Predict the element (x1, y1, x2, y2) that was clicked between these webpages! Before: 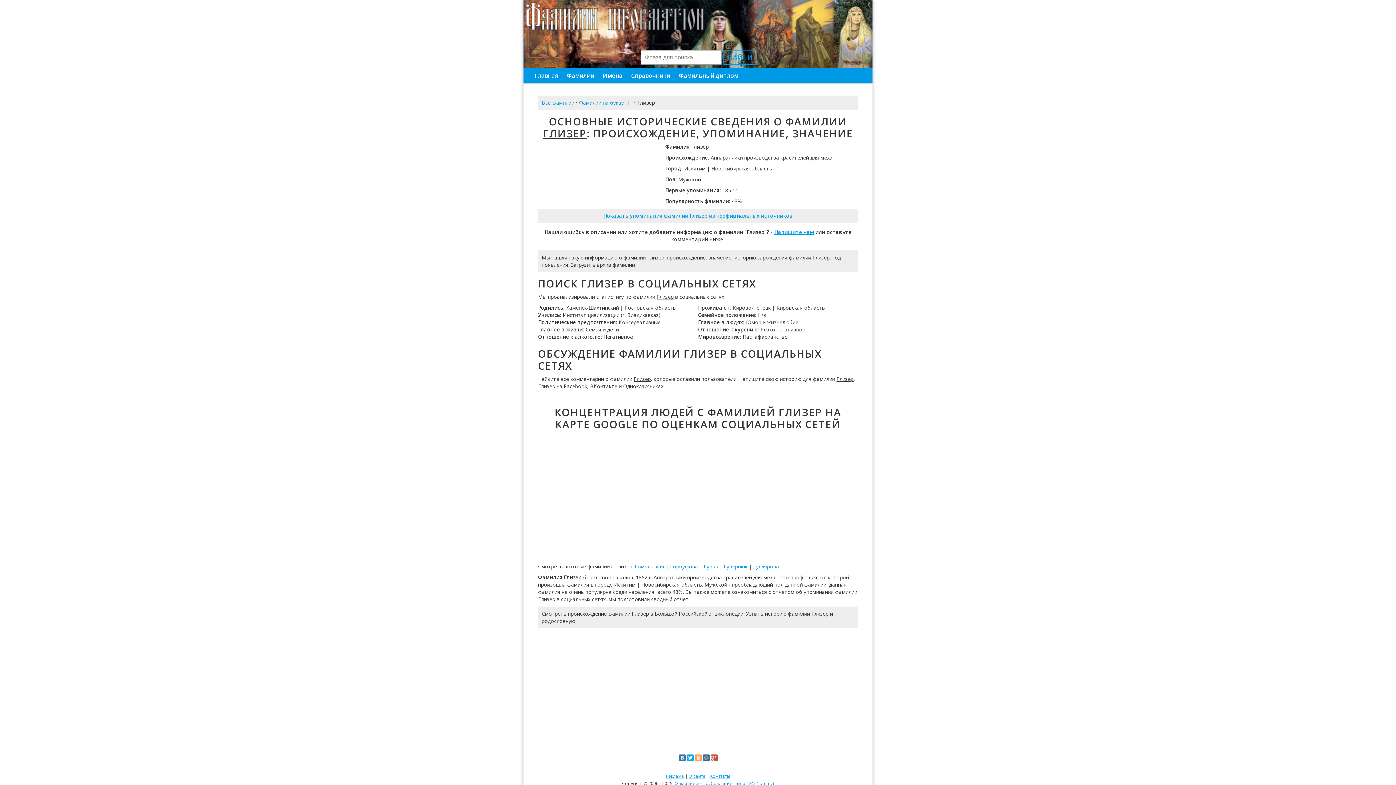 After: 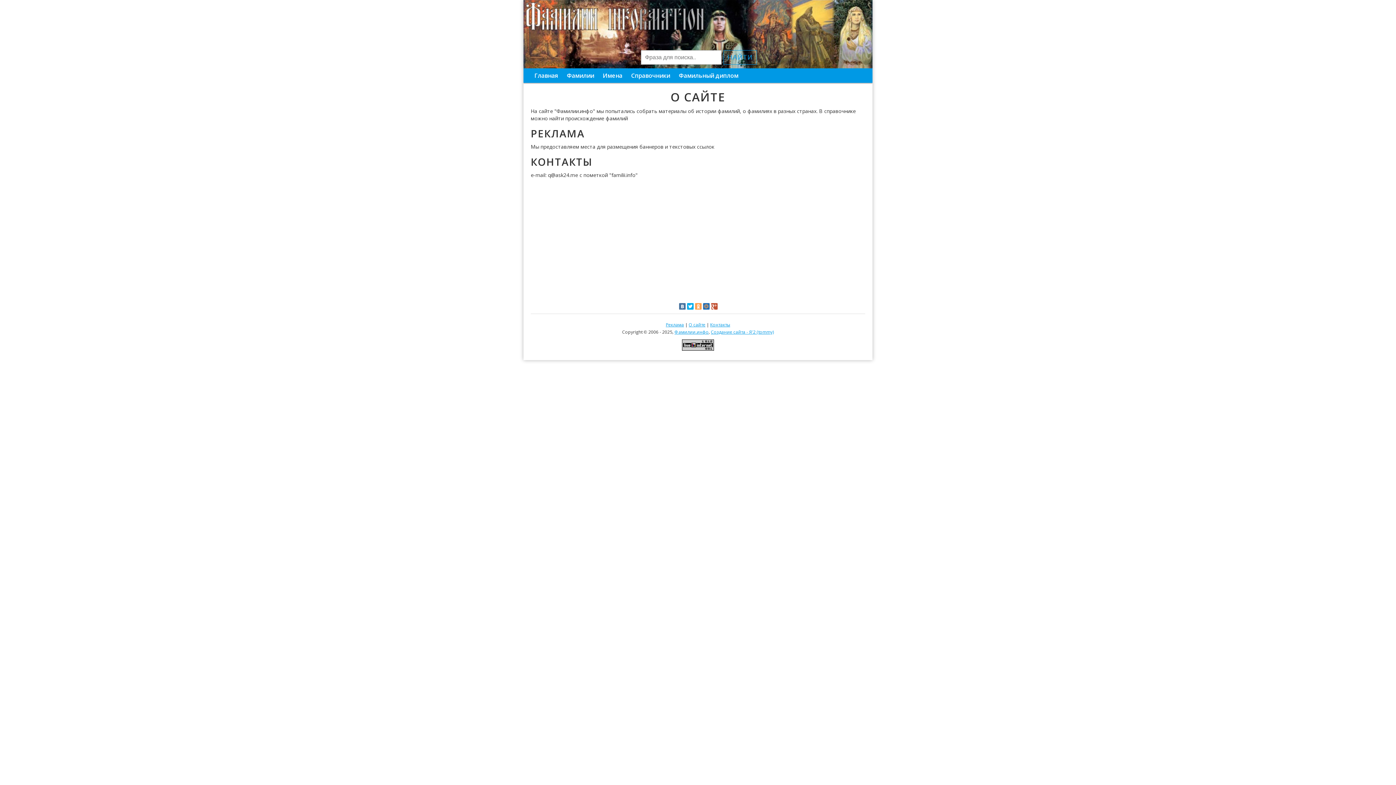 Action: label: Напишите нам bbox: (774, 228, 814, 235)